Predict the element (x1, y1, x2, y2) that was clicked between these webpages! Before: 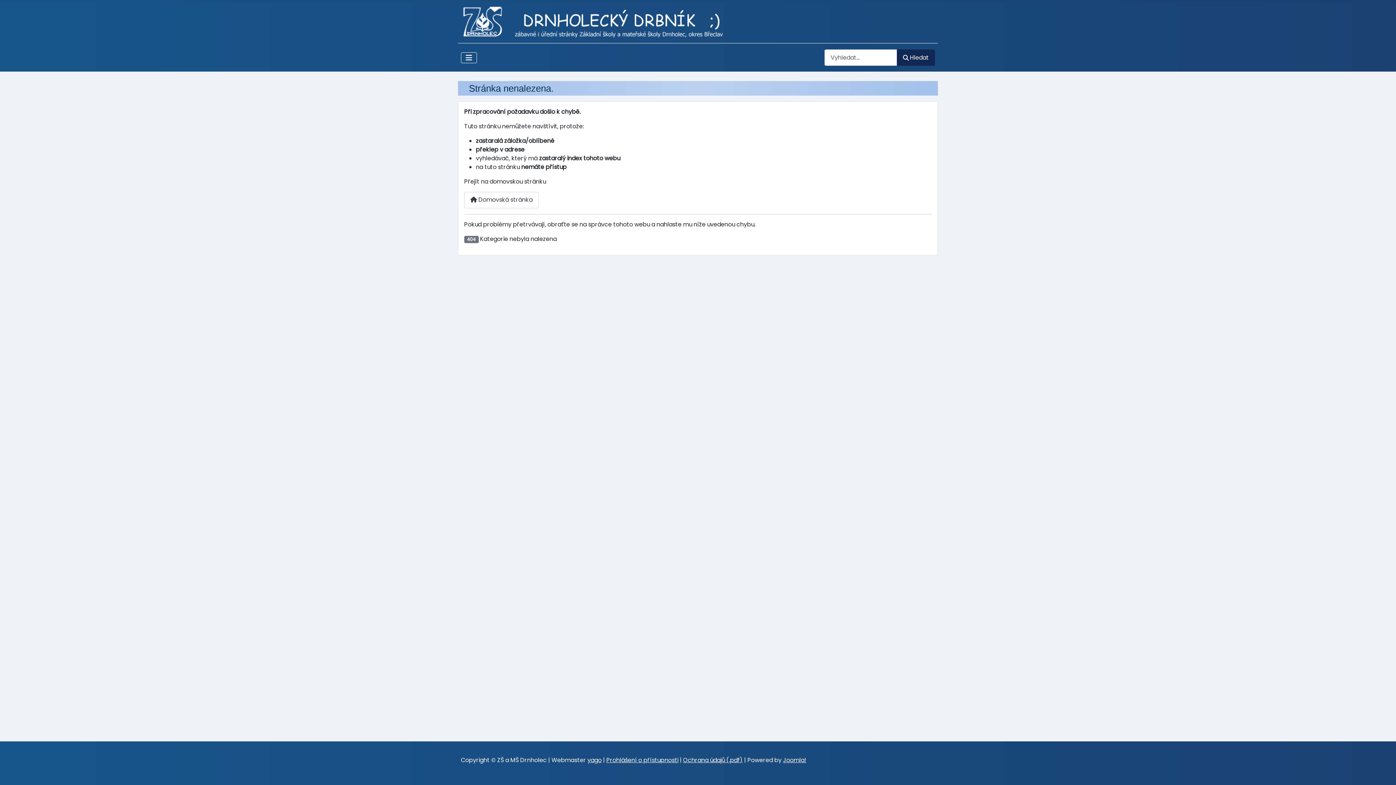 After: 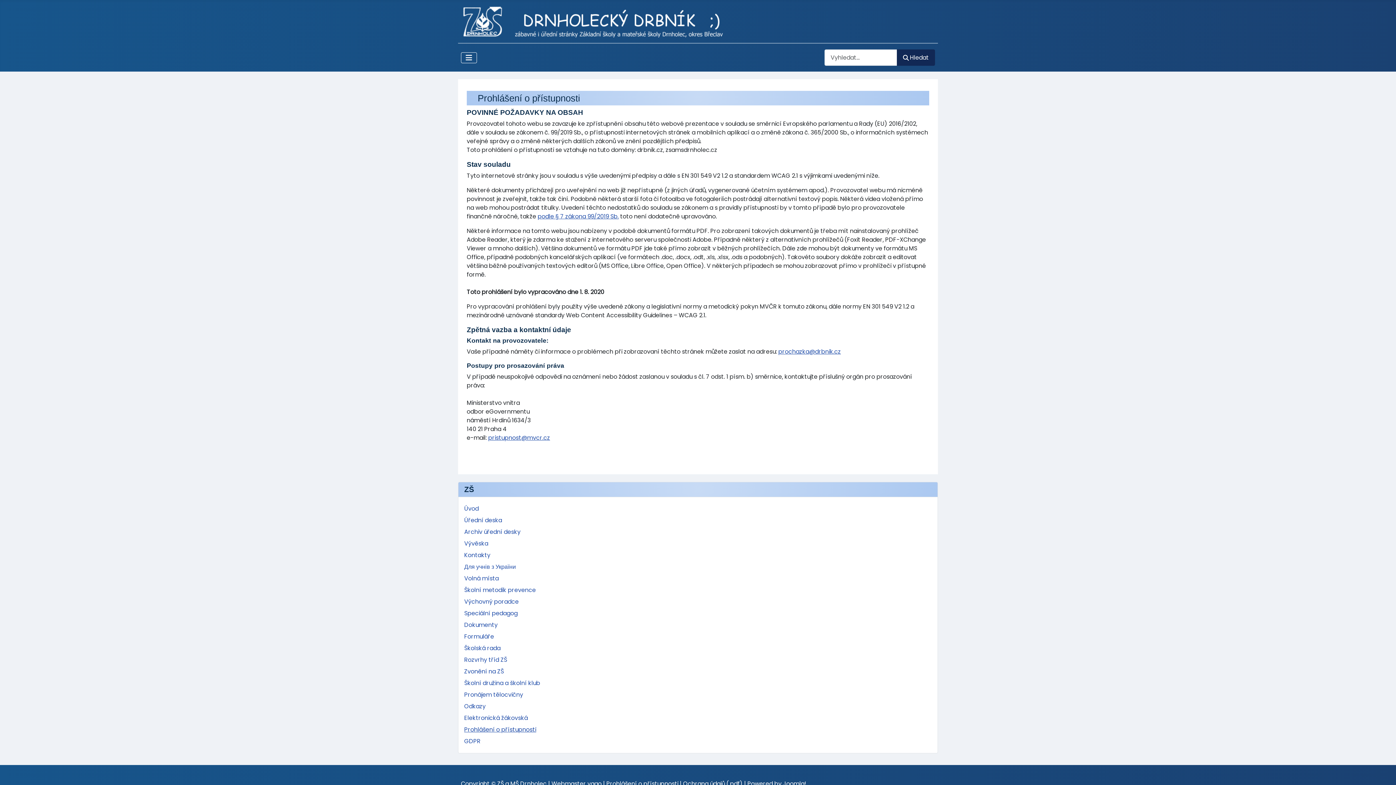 Action: bbox: (606, 756, 678, 764) label: Prohlášení o přístupnosti